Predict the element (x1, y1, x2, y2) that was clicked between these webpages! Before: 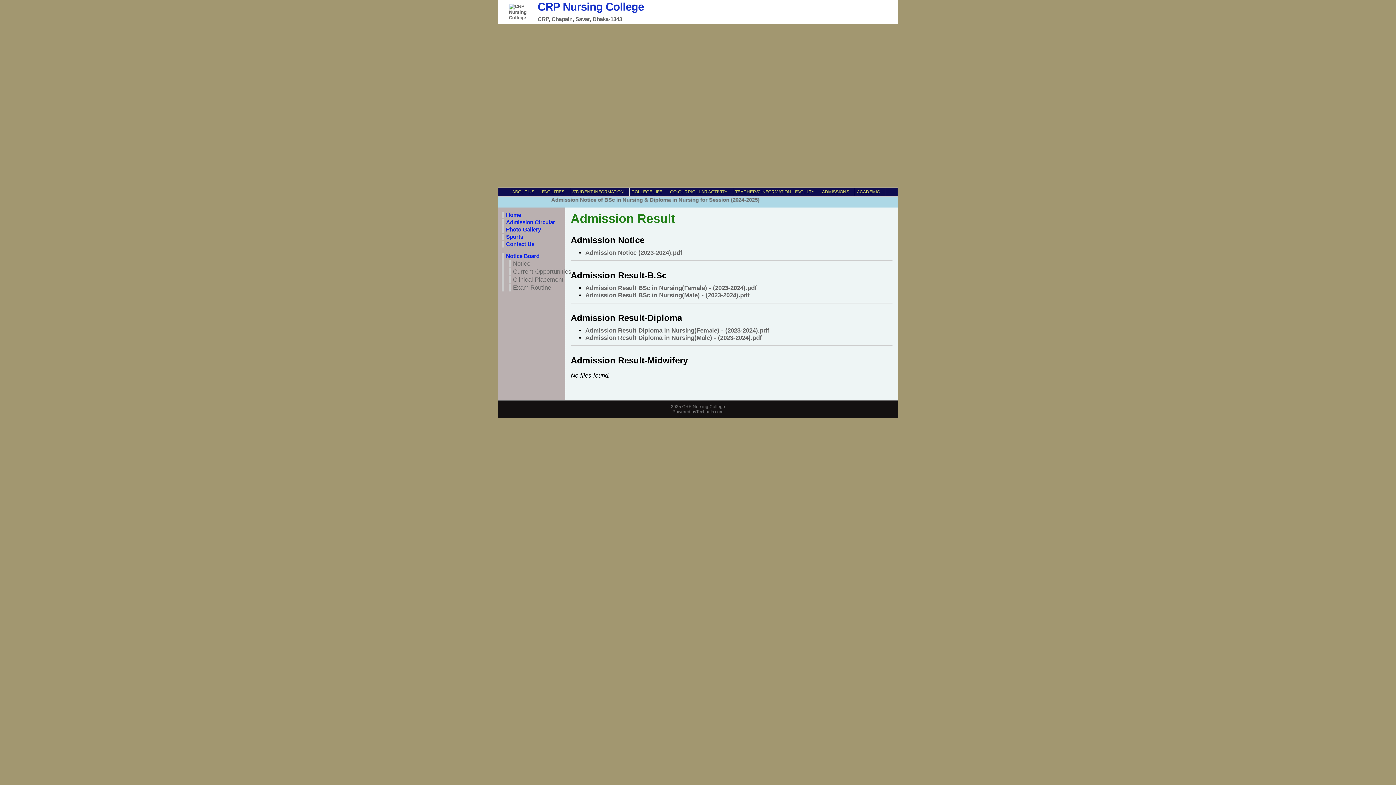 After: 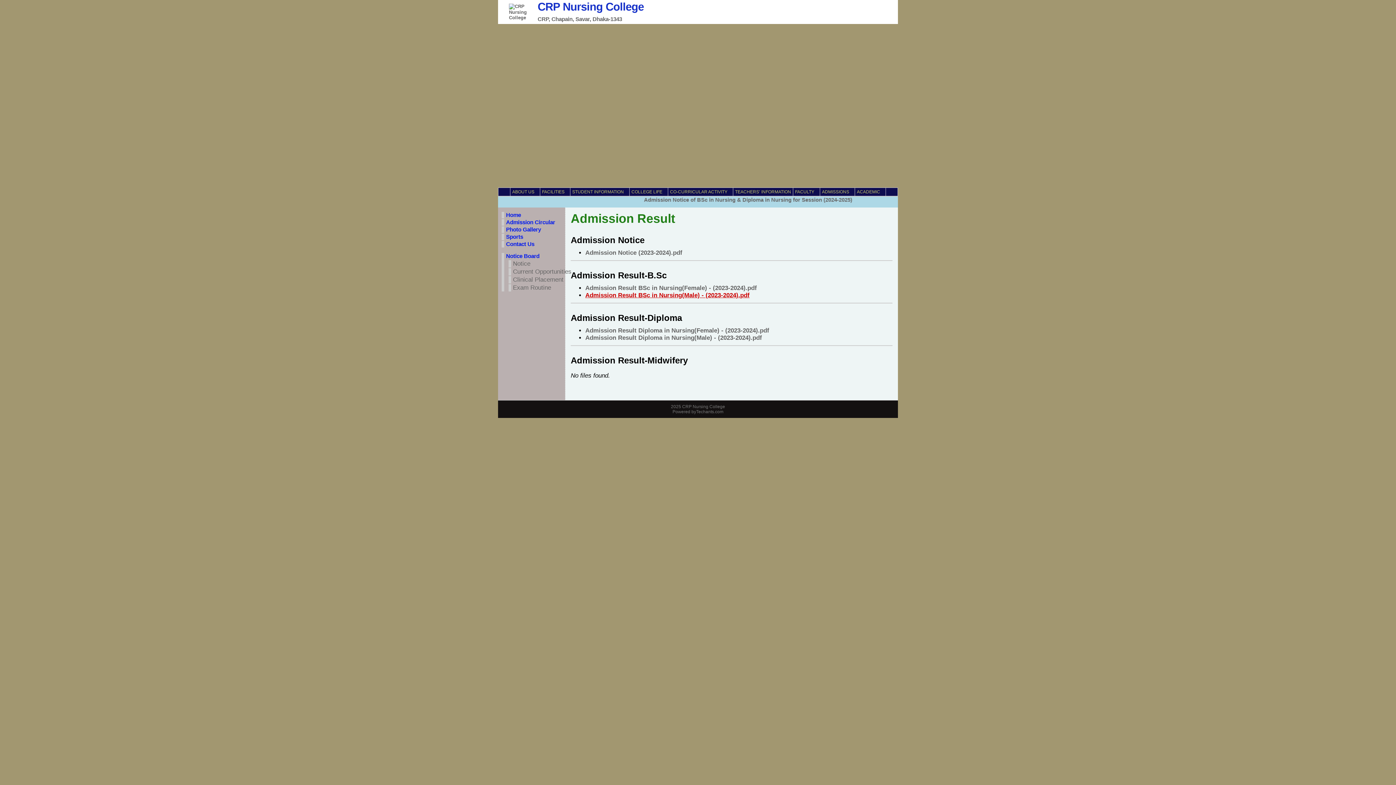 Action: bbox: (585, 292, 749, 298) label: Admission Result BSc in Nursing(Male) - (2023-2024).pdf